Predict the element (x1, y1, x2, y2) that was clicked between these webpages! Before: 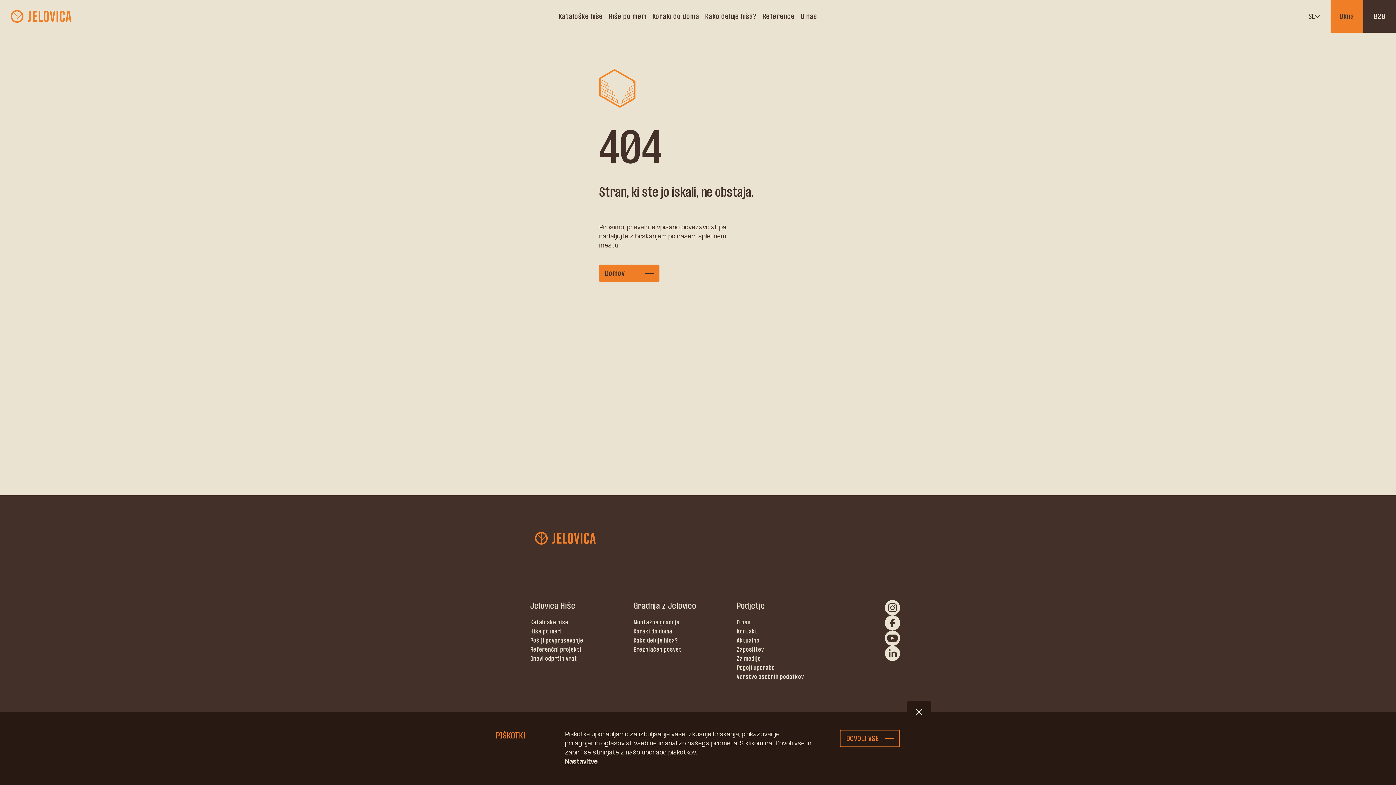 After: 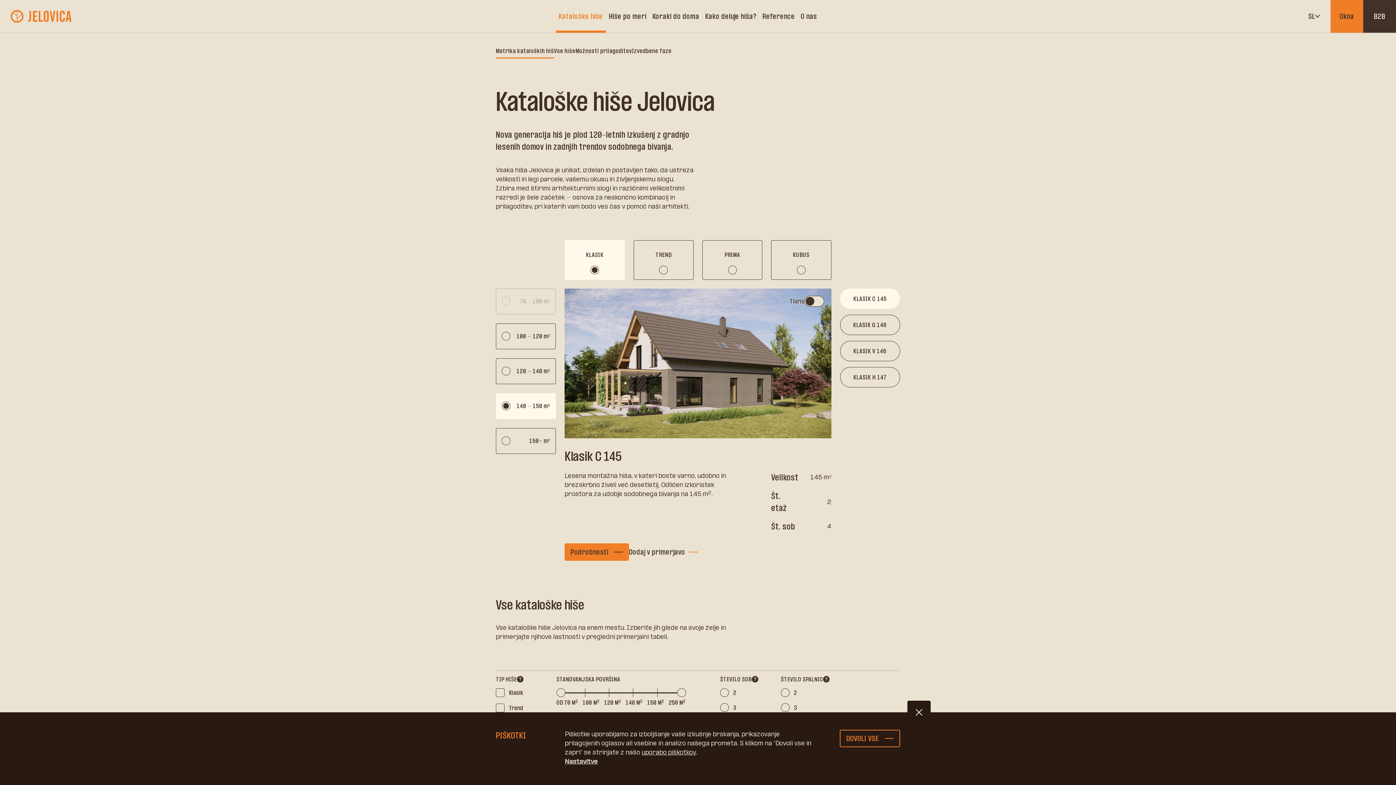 Action: bbox: (530, 619, 568, 626) label: Kataloške hiše